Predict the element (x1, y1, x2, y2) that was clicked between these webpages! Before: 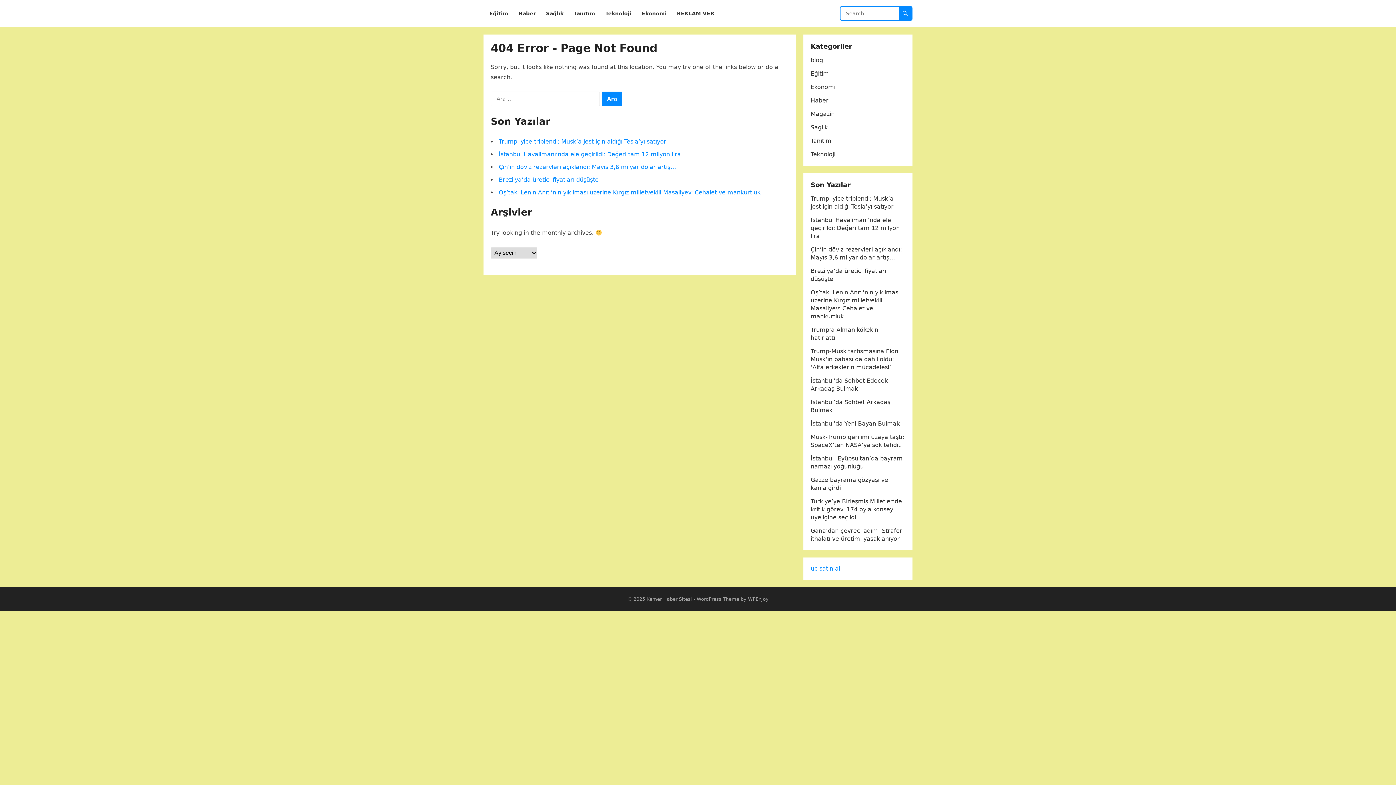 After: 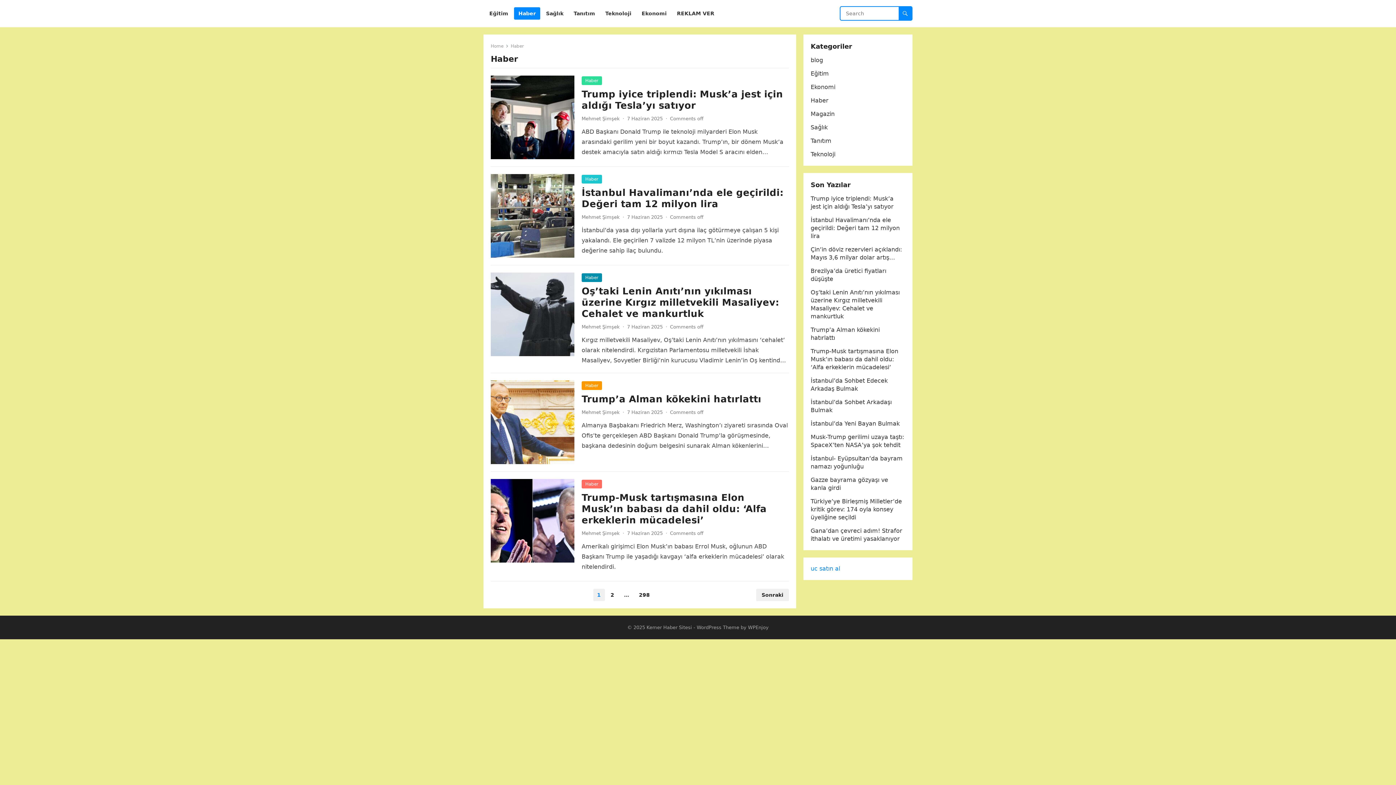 Action: label: Haber bbox: (514, 0, 540, 27)